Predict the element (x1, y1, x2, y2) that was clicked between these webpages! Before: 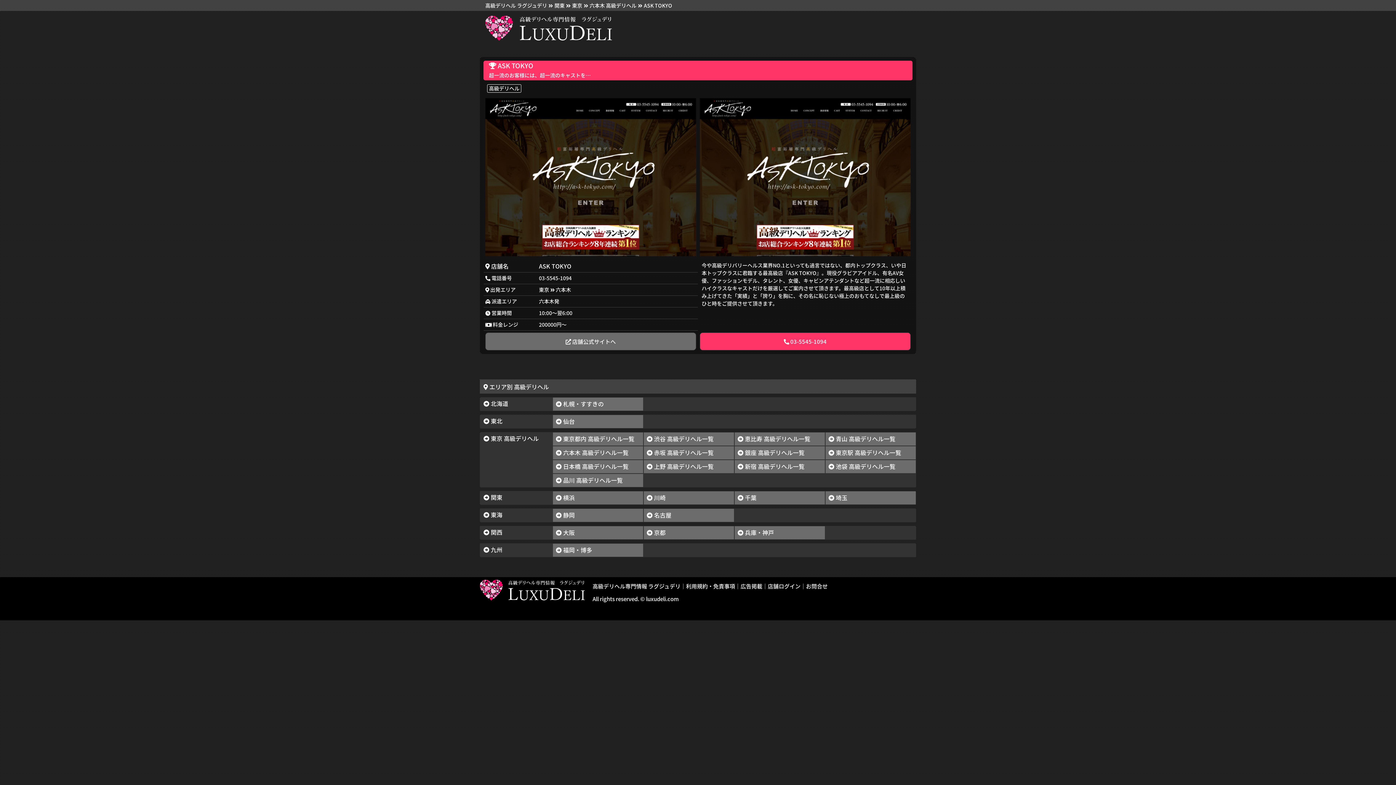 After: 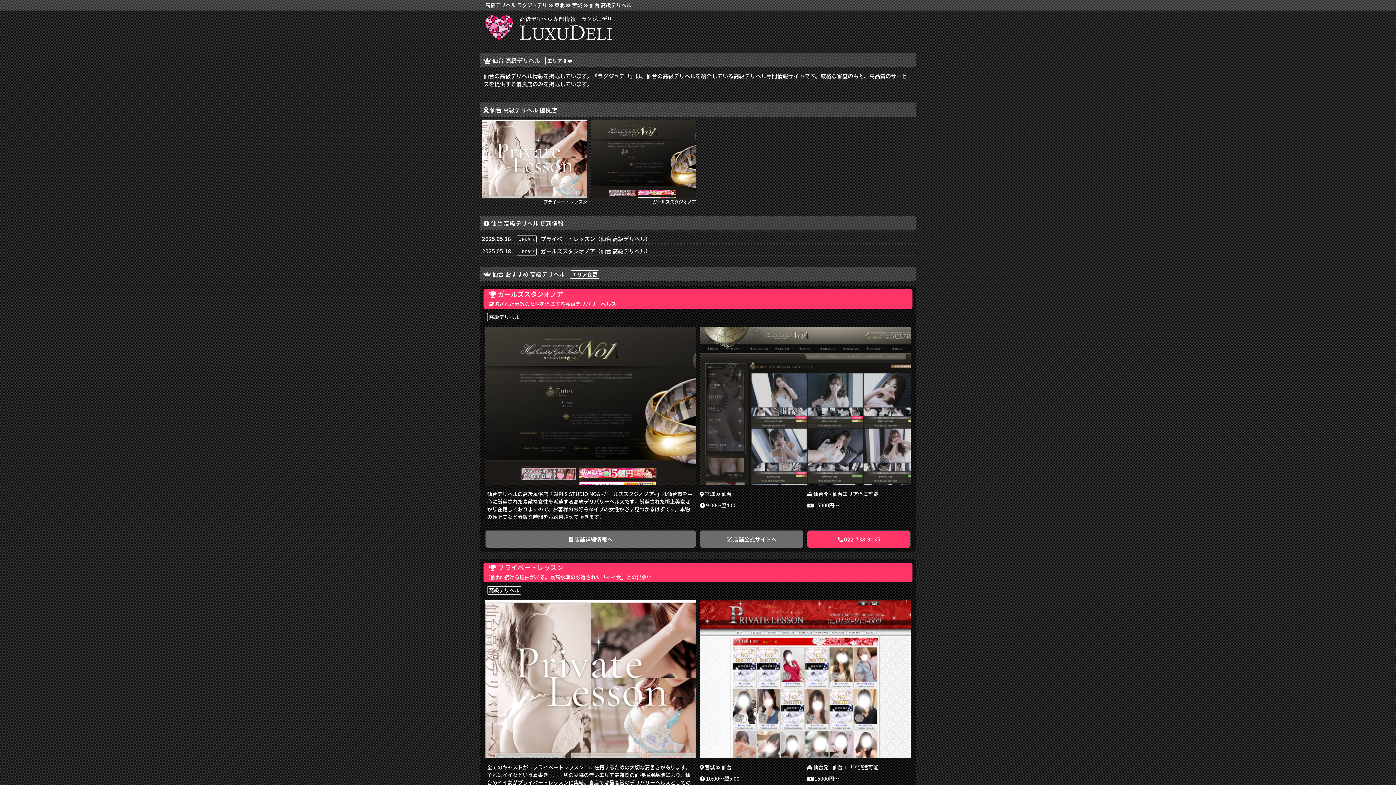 Action: bbox: (553, 415, 643, 428) label:  仙台